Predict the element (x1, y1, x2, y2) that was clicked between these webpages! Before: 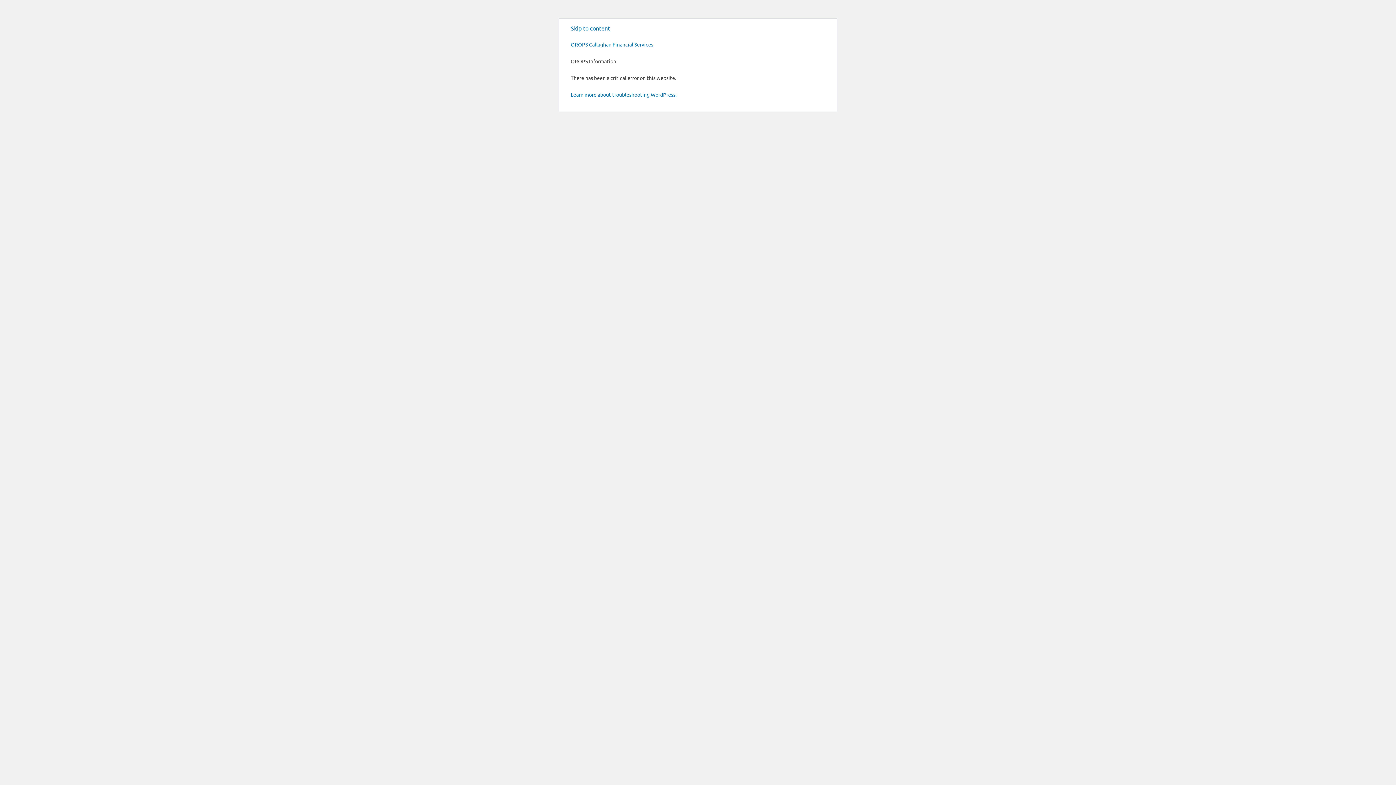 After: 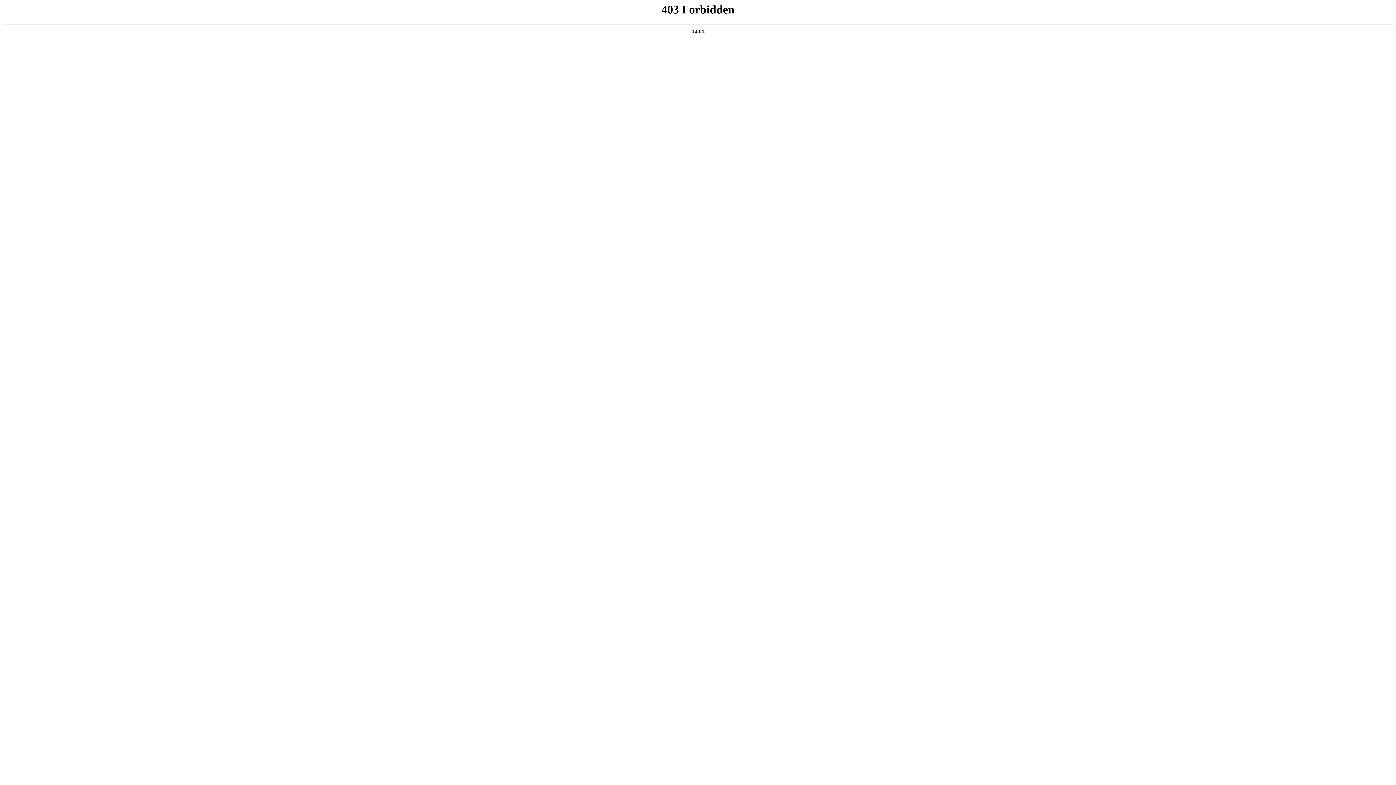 Action: label: Learn more about troubleshooting WordPress. bbox: (570, 91, 676, 97)